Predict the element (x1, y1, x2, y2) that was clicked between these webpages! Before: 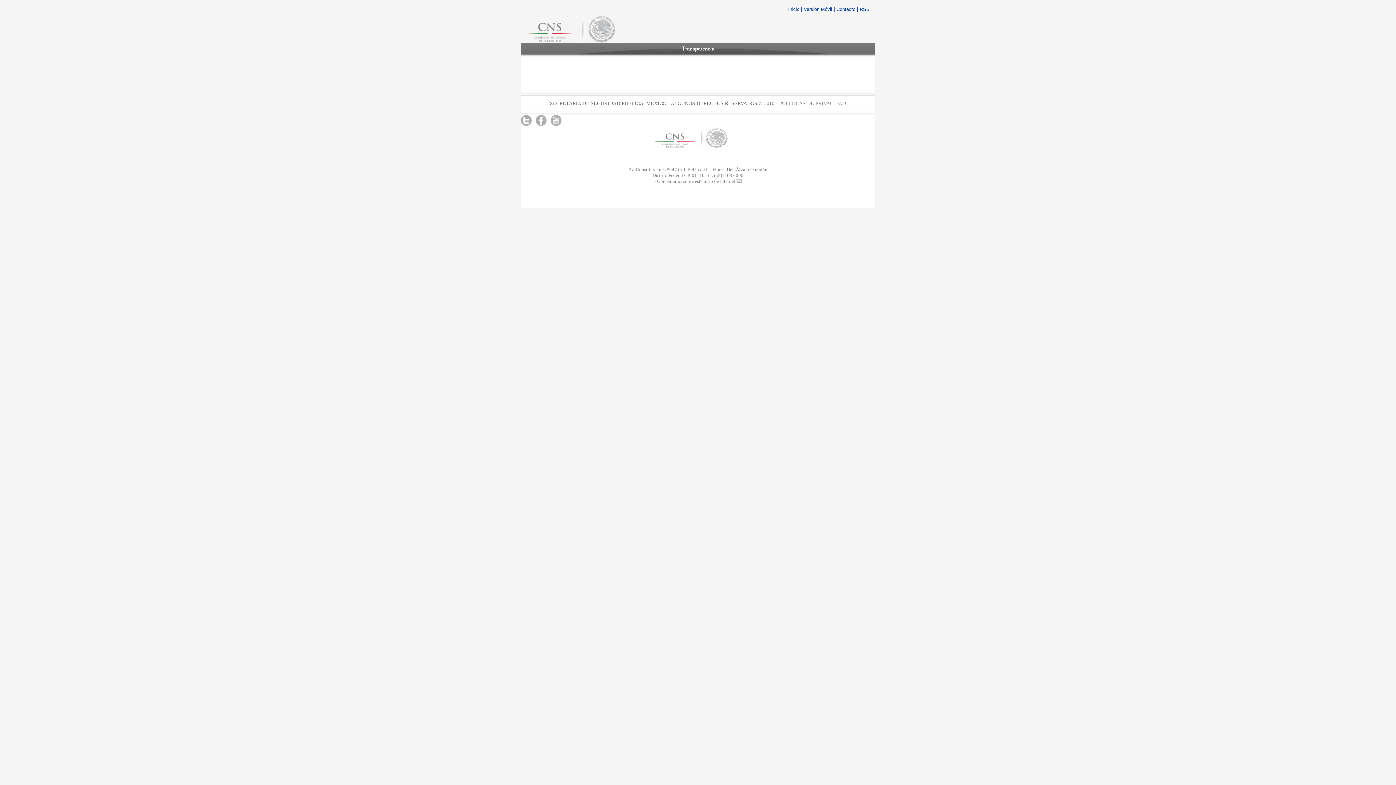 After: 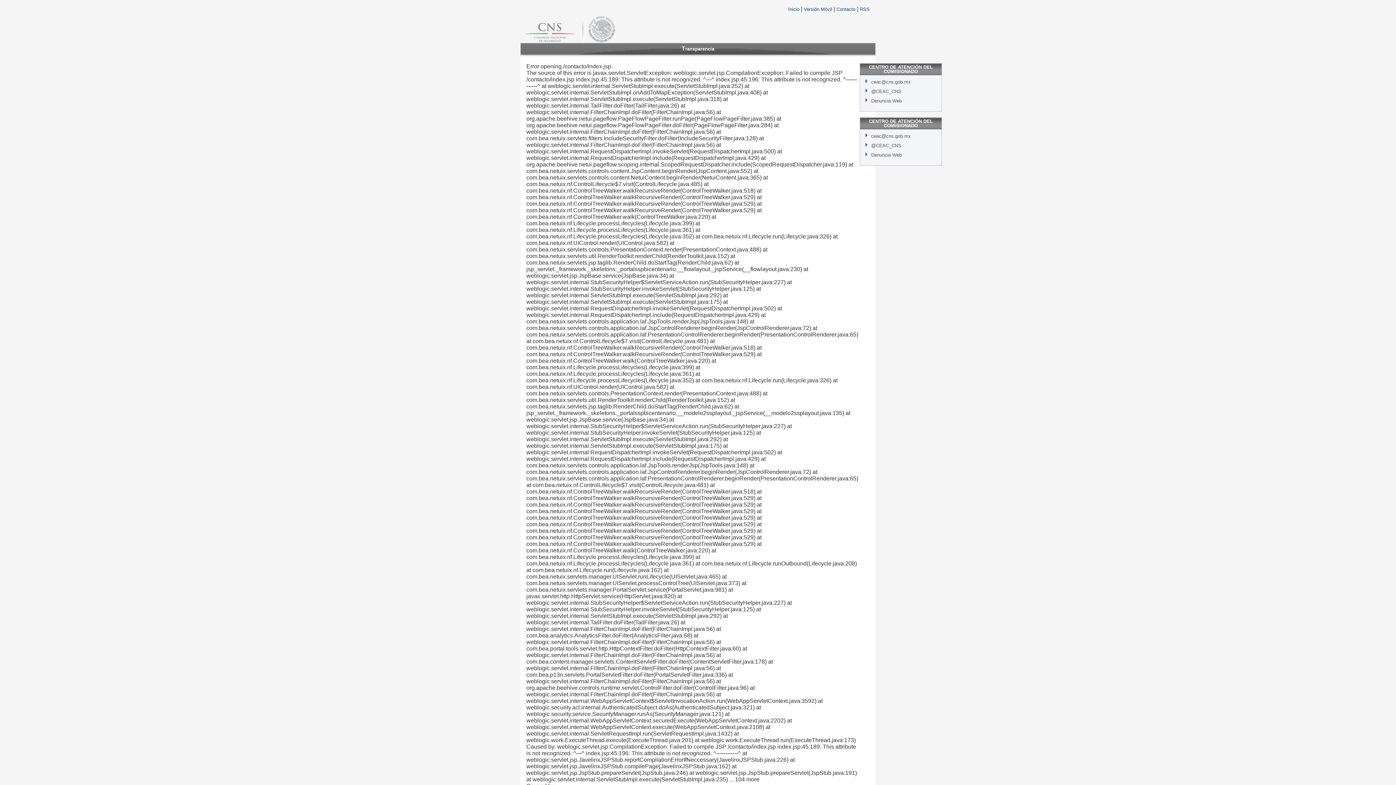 Action: label: Comentarios sobre este Sitio de Internet  bbox: (657, 178, 741, 183)